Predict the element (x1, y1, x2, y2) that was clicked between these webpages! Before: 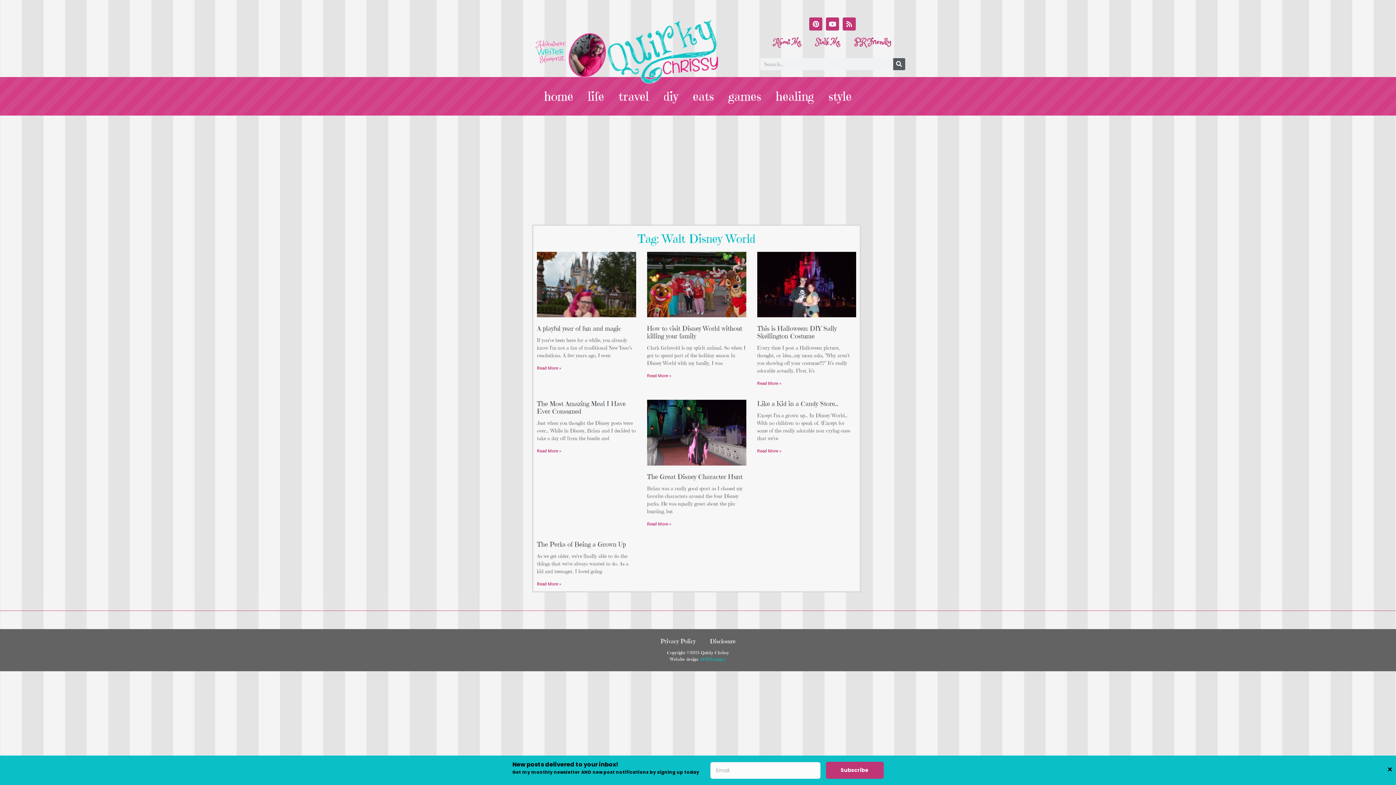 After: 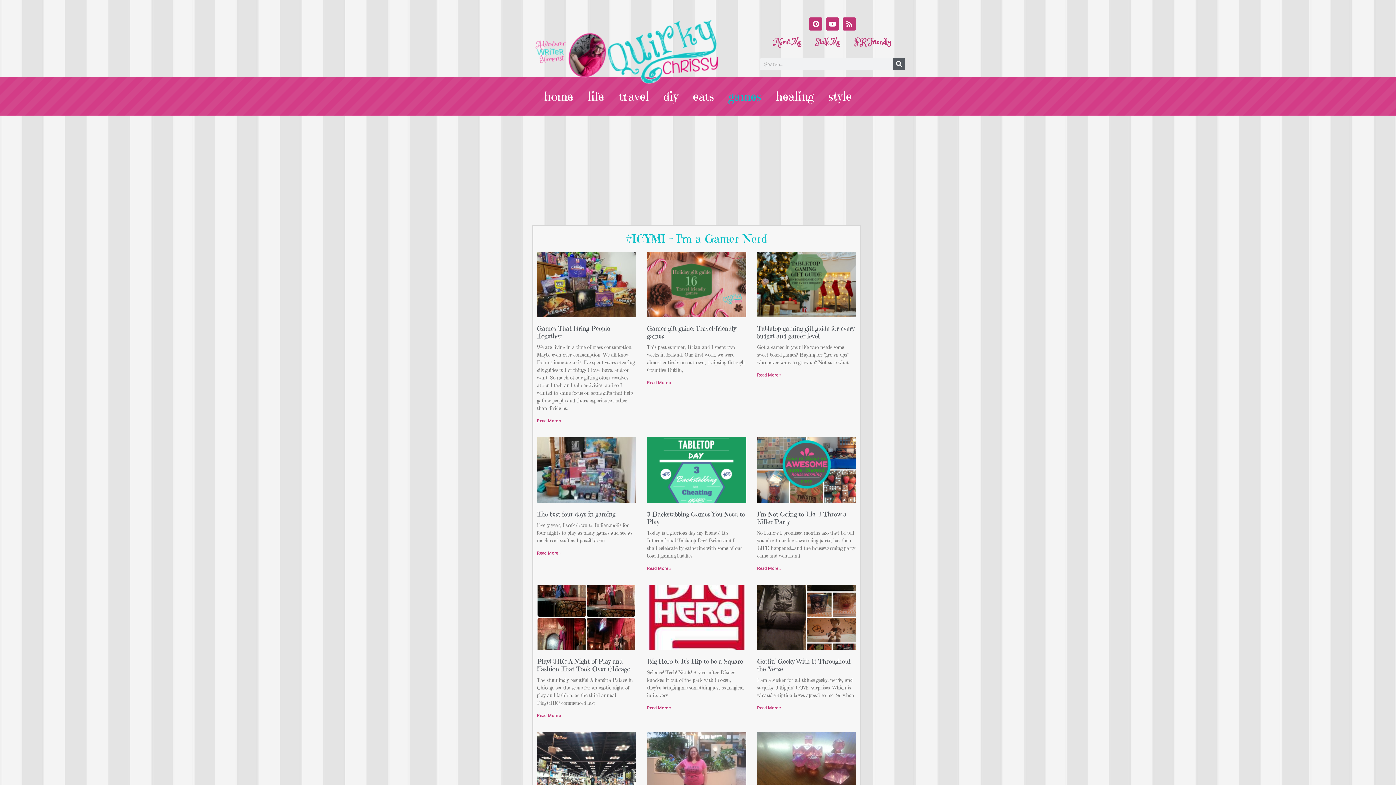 Action: label: games bbox: (721, 88, 768, 104)